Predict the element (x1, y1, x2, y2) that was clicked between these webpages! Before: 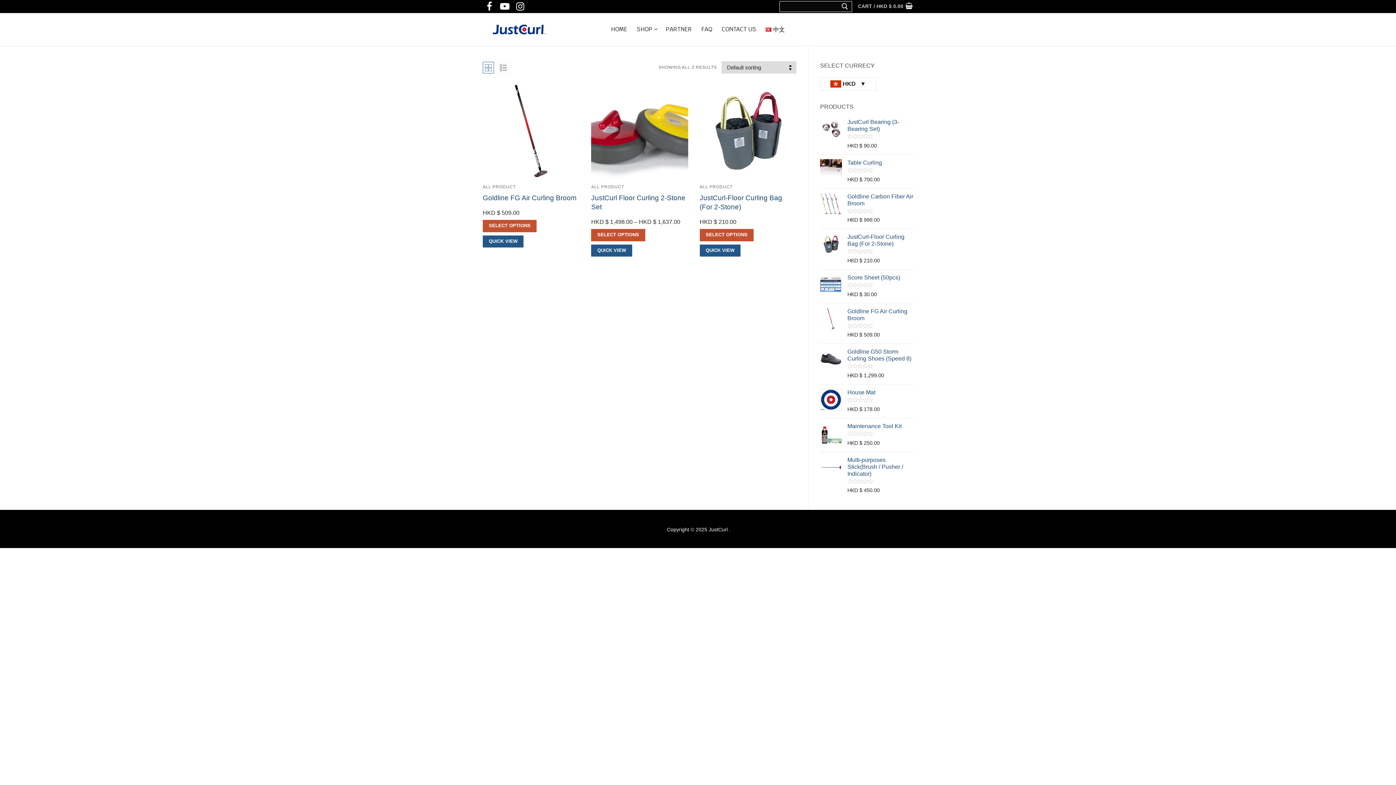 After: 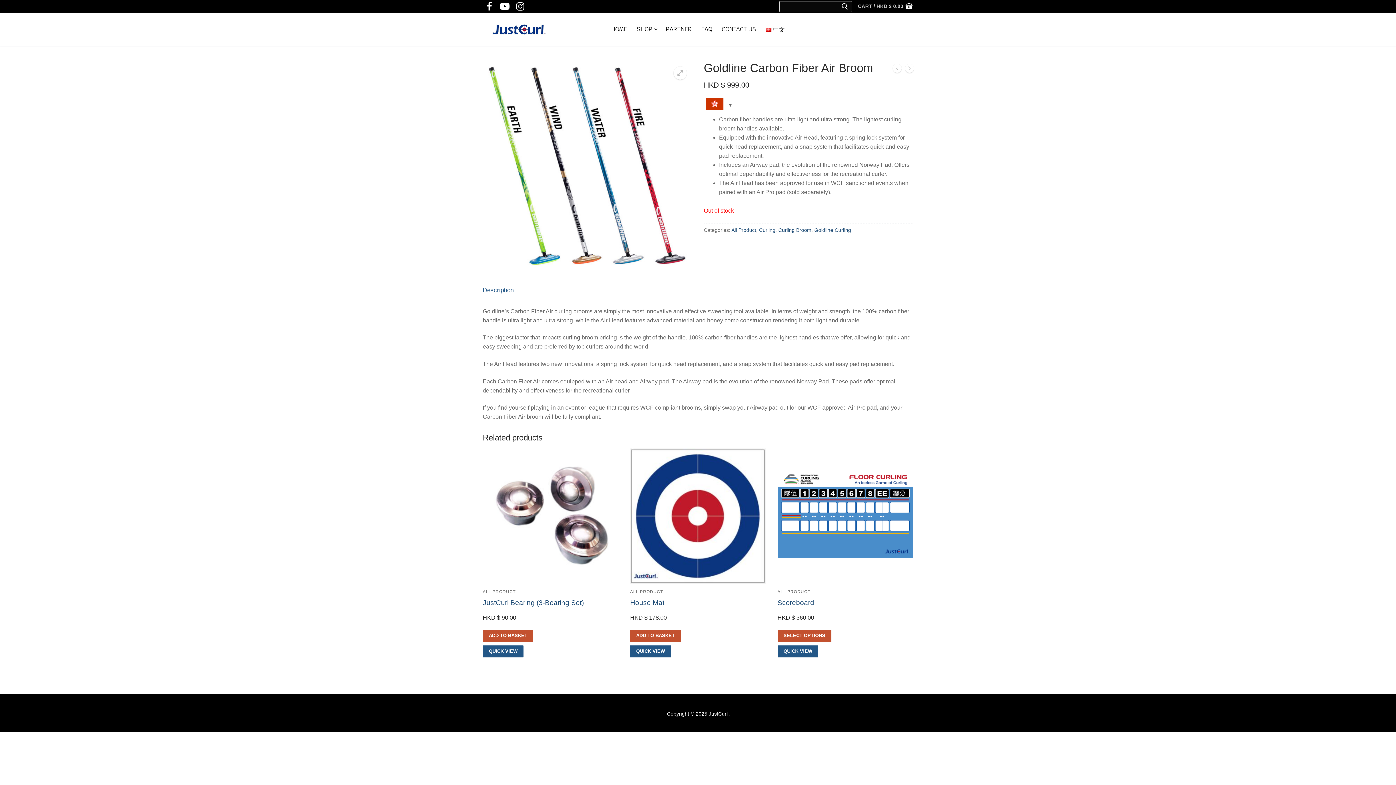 Action: label: Goldline Carbon Fiber Air Broom bbox: (847, 192, 913, 206)